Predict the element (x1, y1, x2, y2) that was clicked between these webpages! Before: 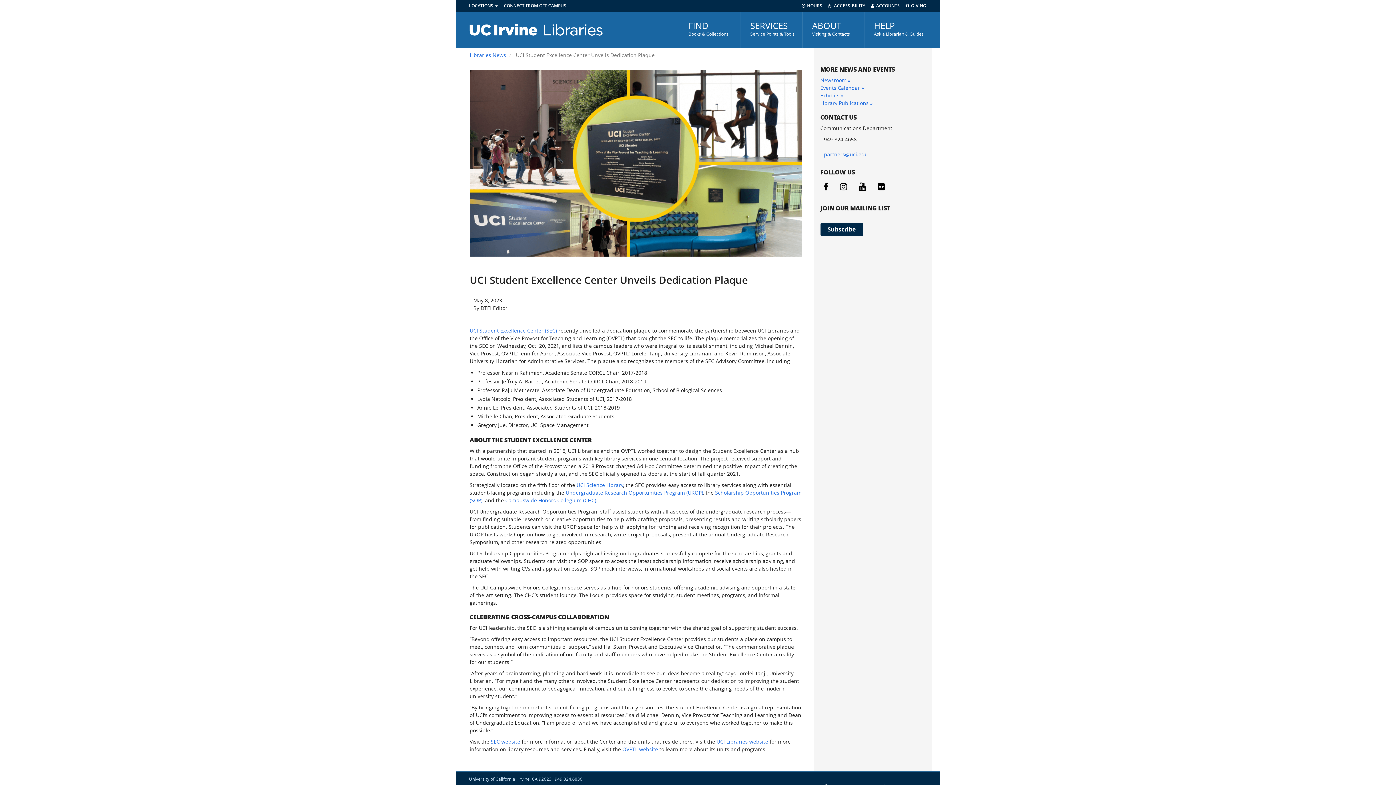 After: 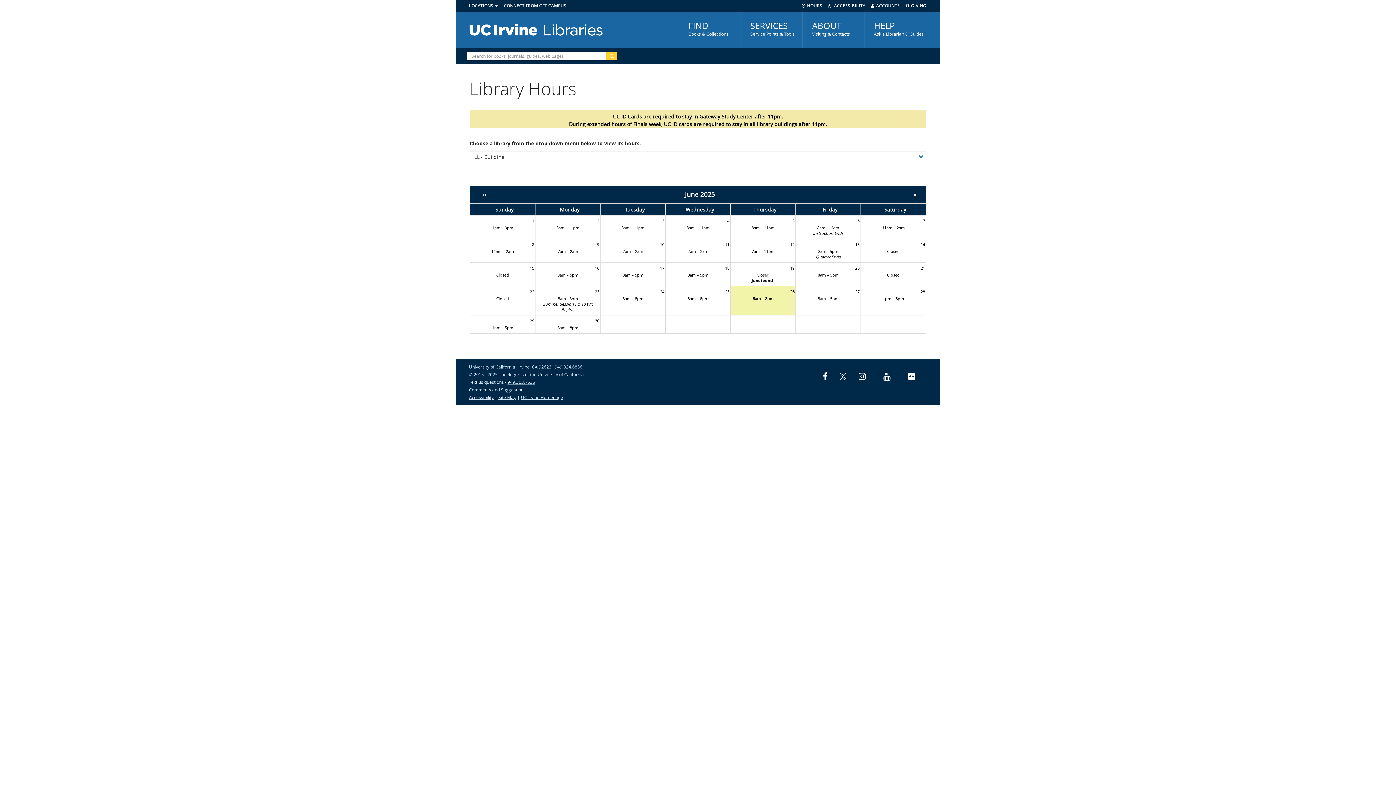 Action: label: HOURS bbox: (801, 0, 828, 11)